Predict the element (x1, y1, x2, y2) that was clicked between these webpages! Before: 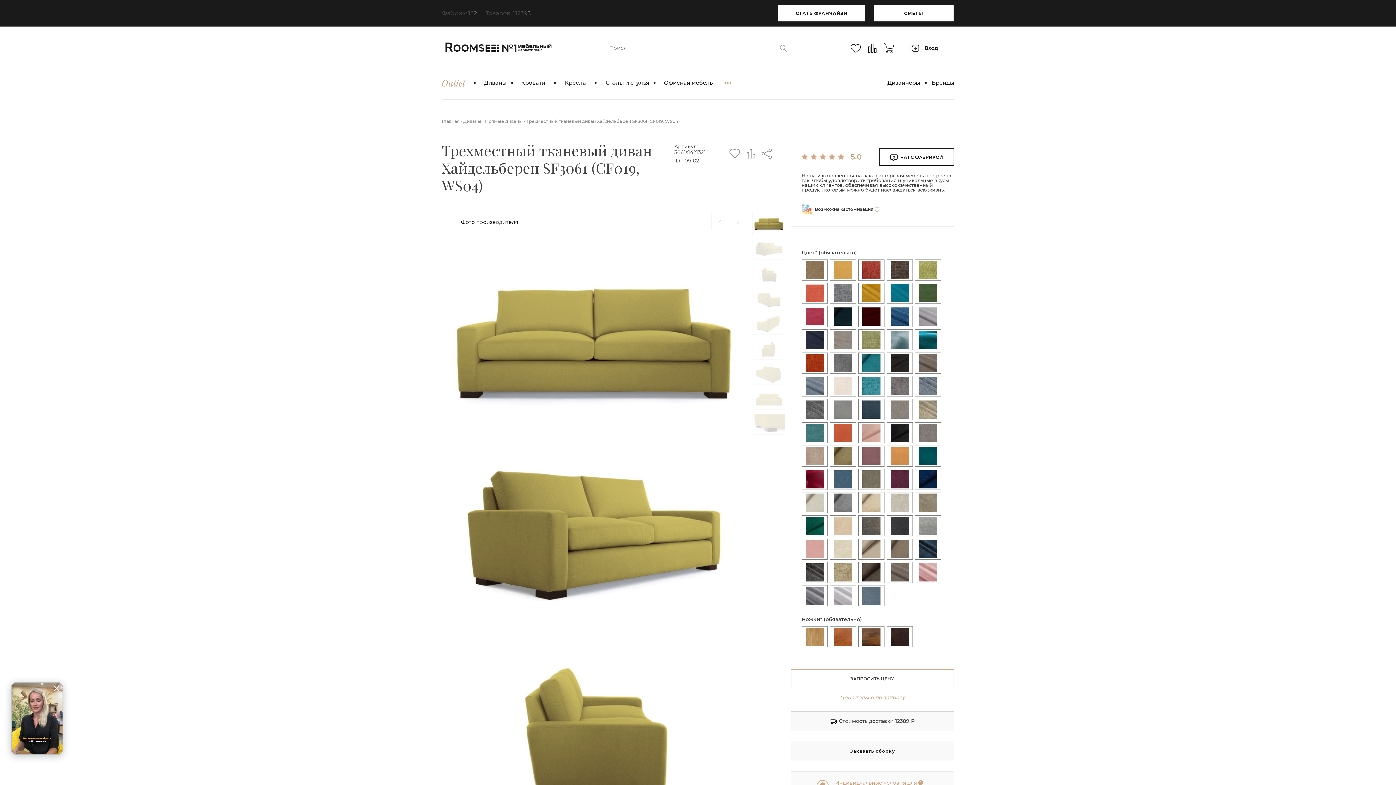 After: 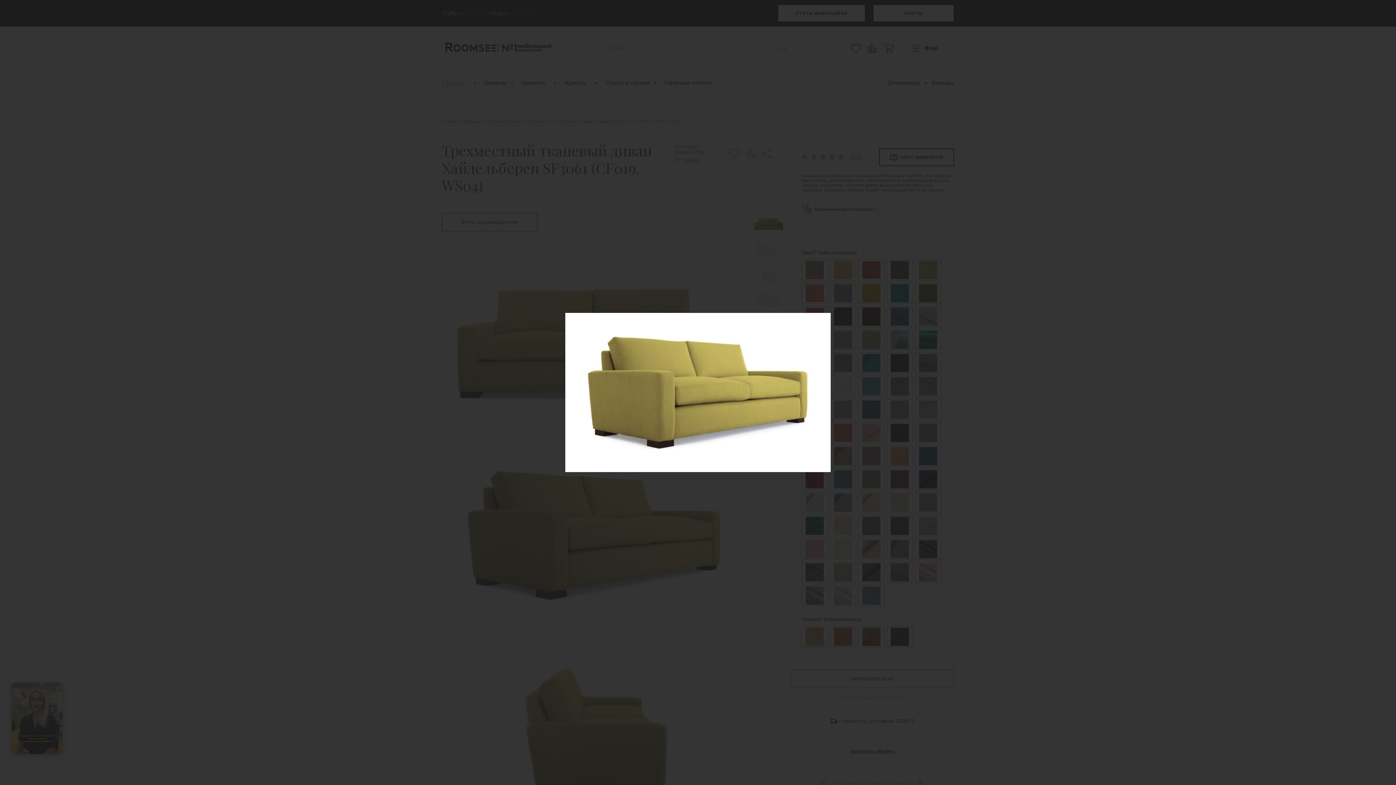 Action: bbox: (441, 531, 747, 538)